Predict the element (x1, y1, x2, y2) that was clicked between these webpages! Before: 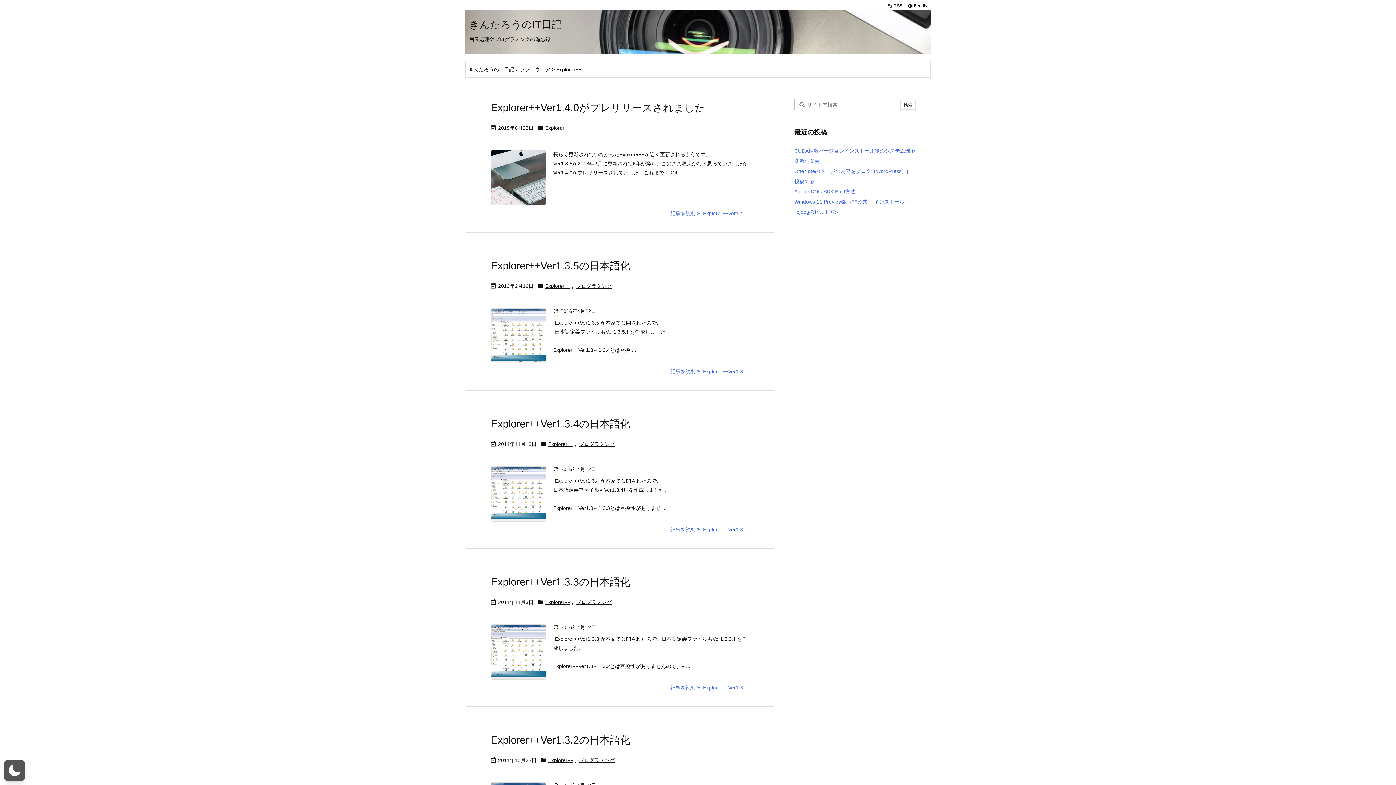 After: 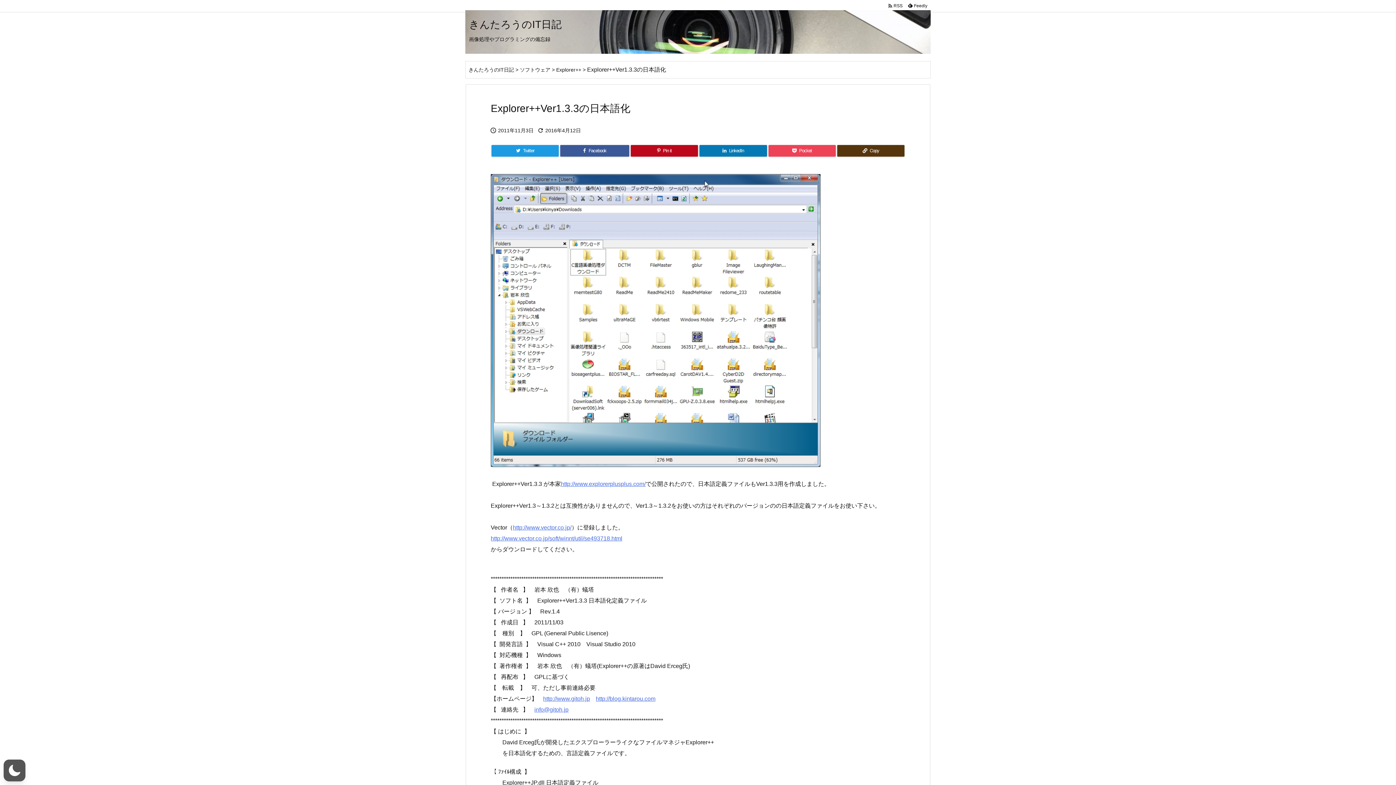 Action: bbox: (490, 576, 630, 588) label: Explorer++Ver1.3.3の日本語化